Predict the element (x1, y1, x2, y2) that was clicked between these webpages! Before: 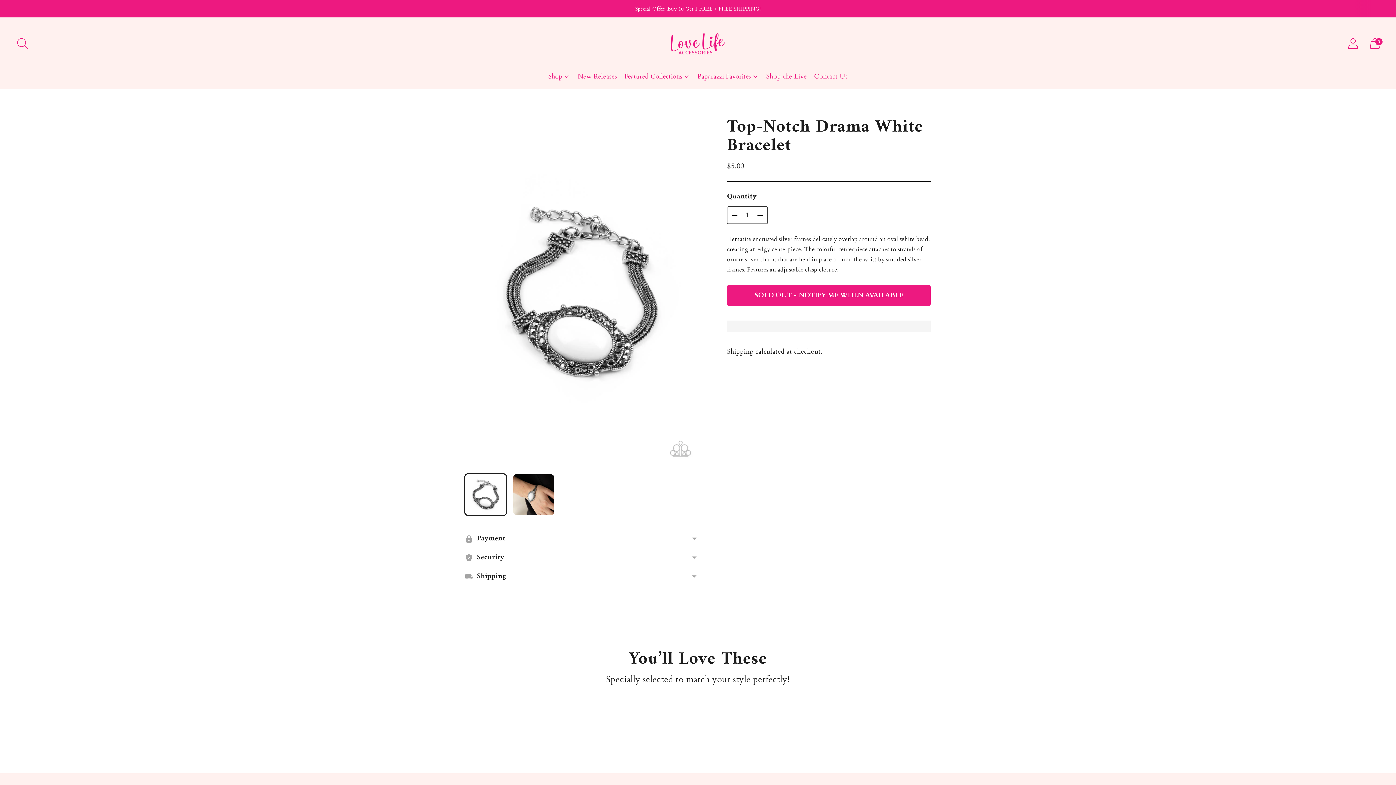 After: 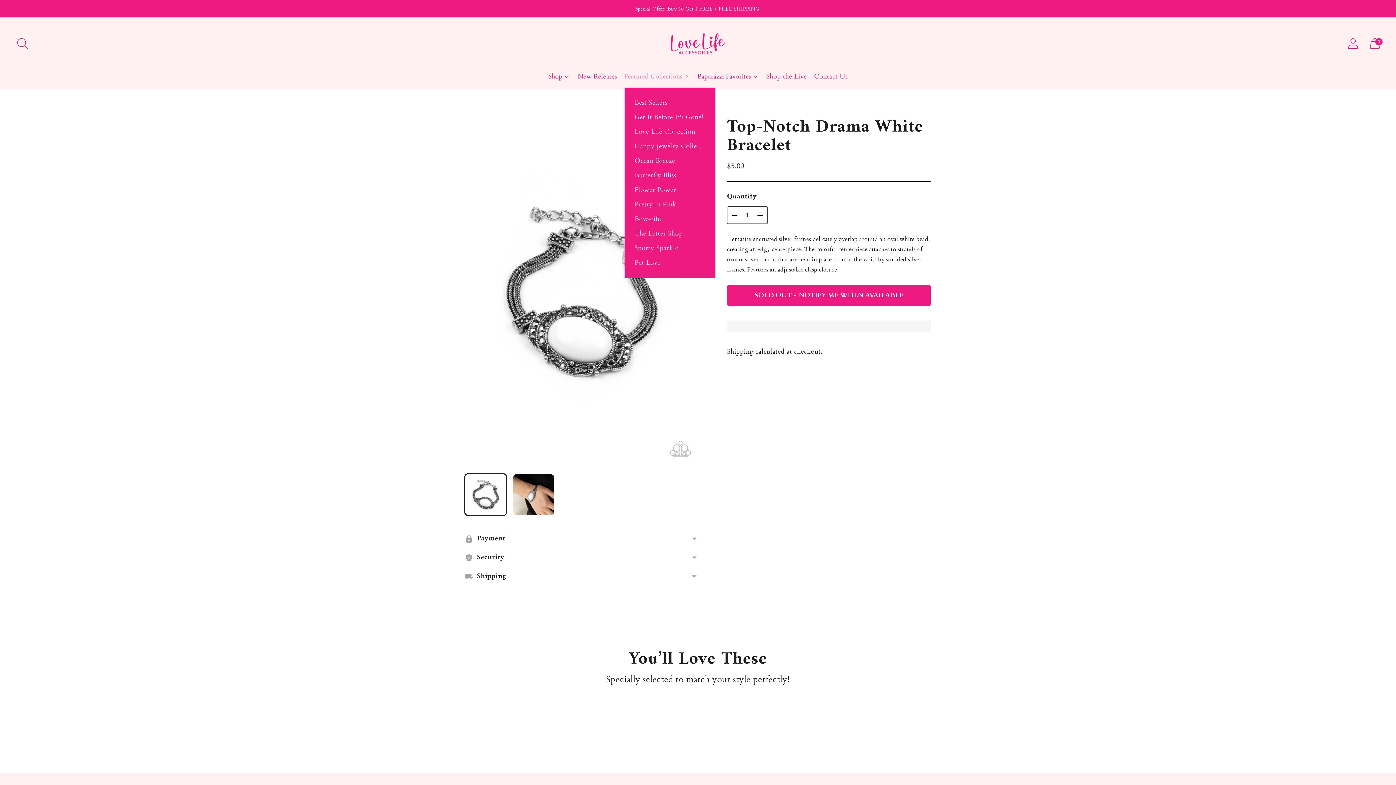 Action: label: Featured Collections bbox: (624, 68, 690, 84)